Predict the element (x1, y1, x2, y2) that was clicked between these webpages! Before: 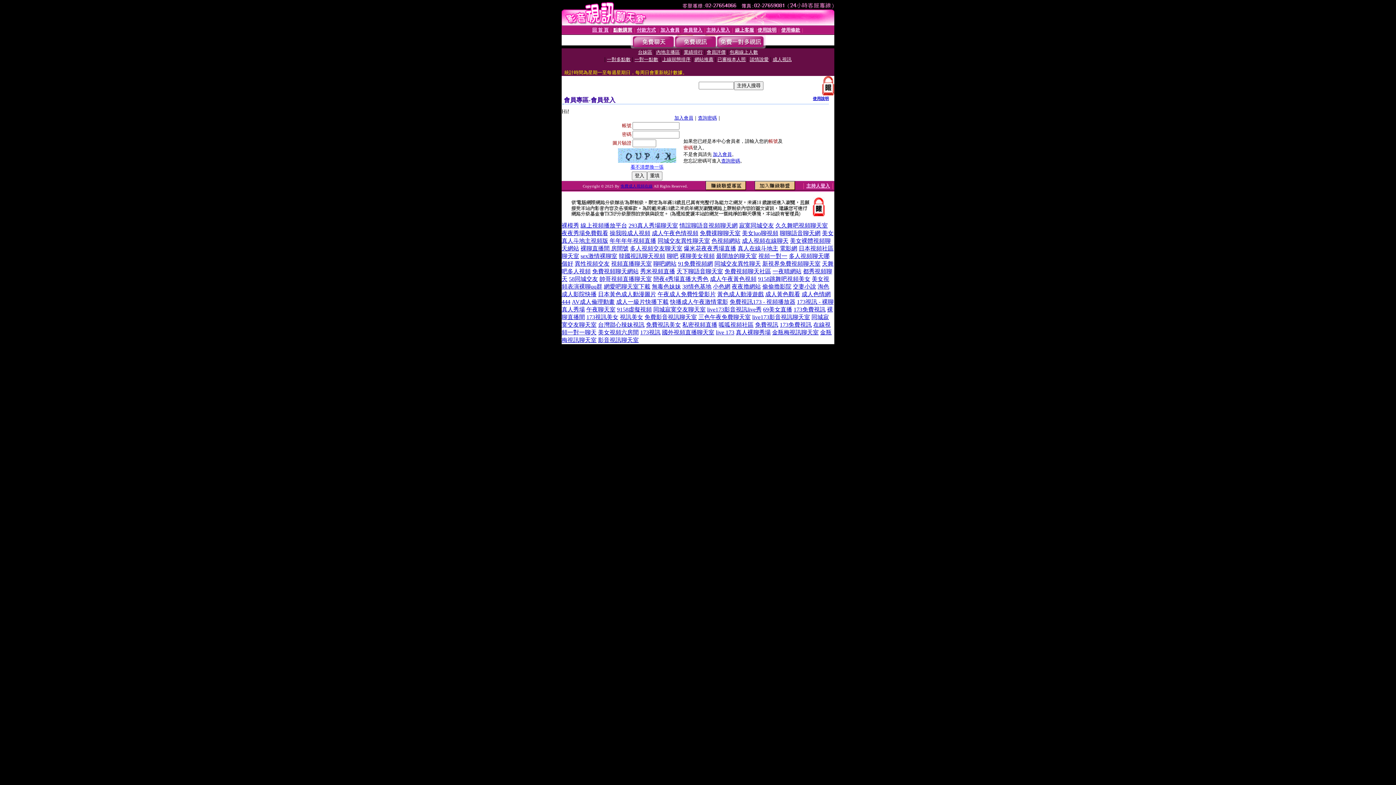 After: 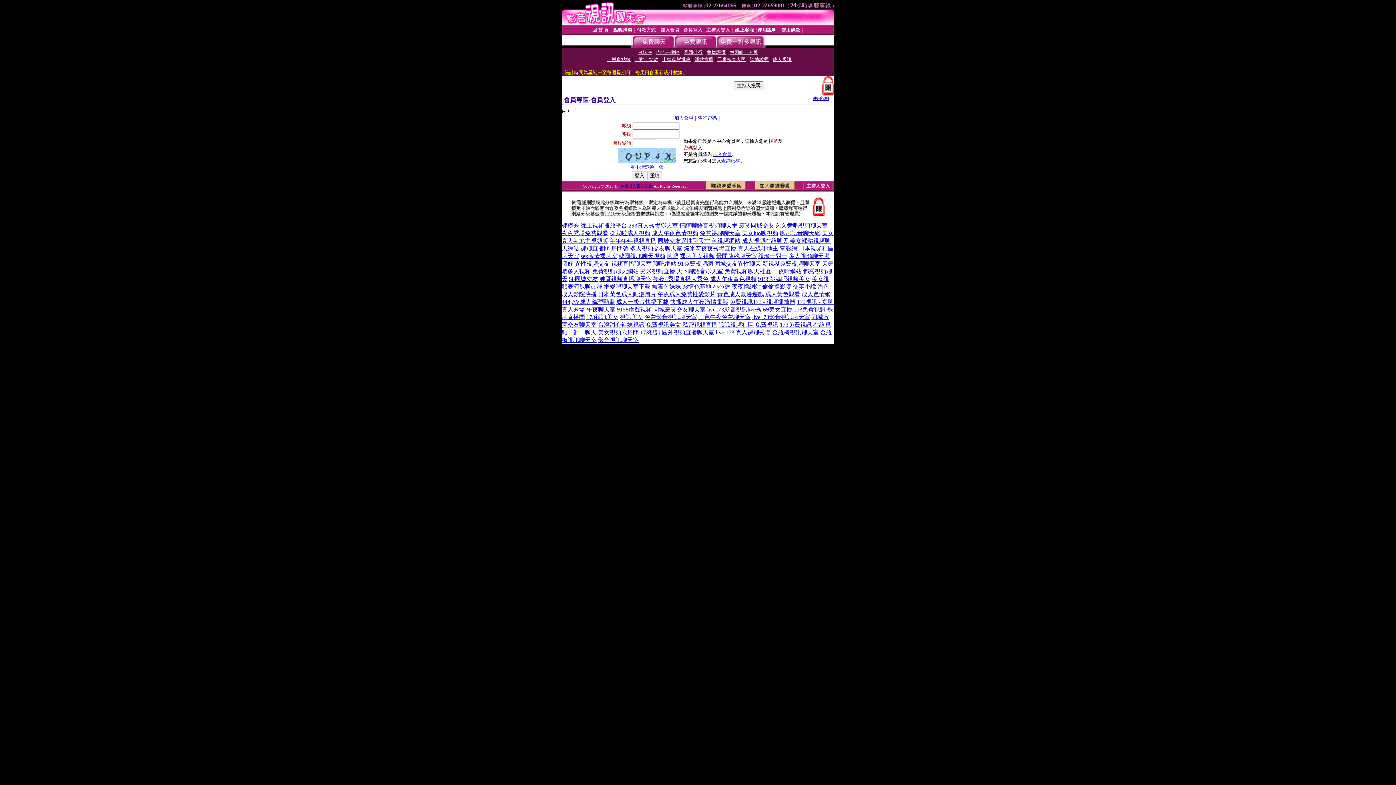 Action: label: 一夜晴網站 bbox: (772, 268, 801, 274)